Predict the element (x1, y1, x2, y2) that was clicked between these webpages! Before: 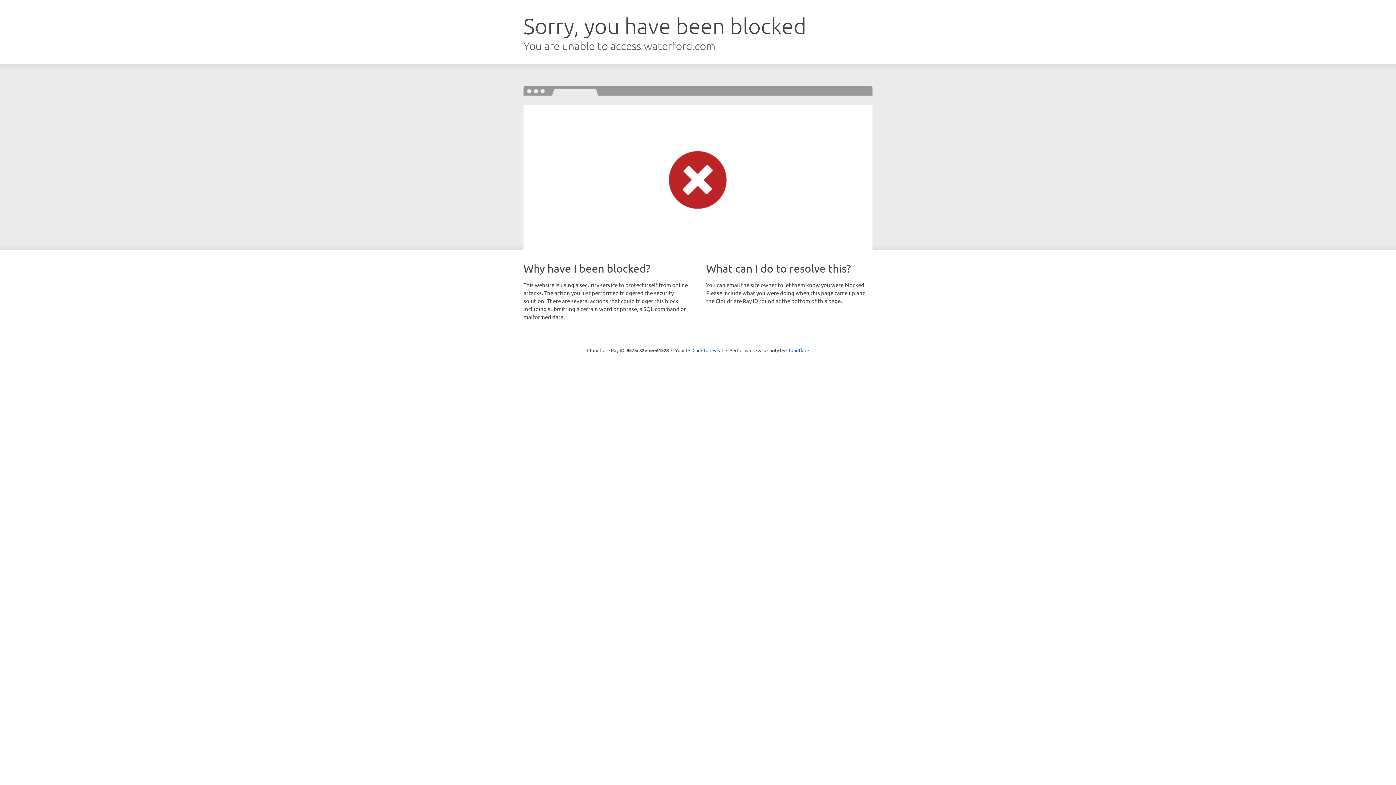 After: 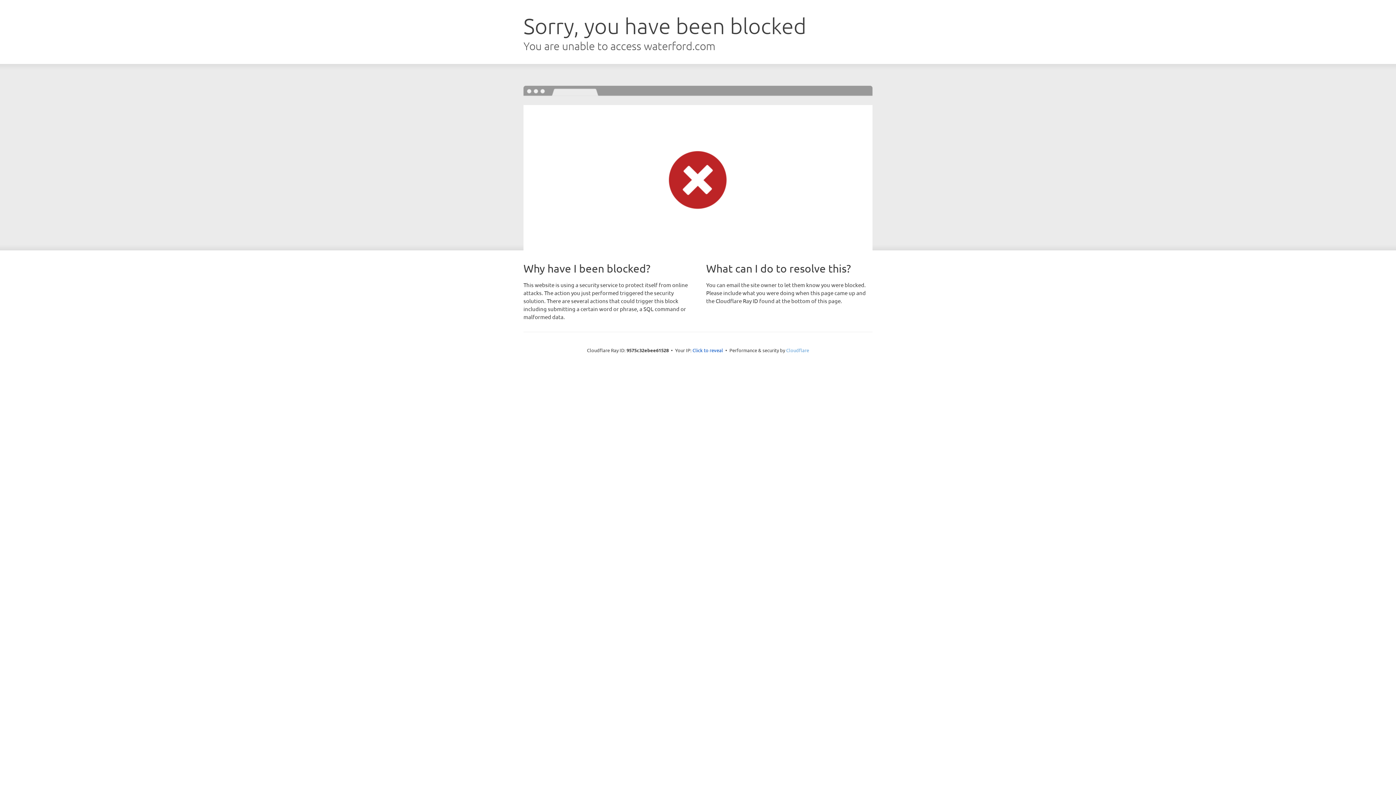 Action: bbox: (786, 347, 809, 353) label: Cloudflare